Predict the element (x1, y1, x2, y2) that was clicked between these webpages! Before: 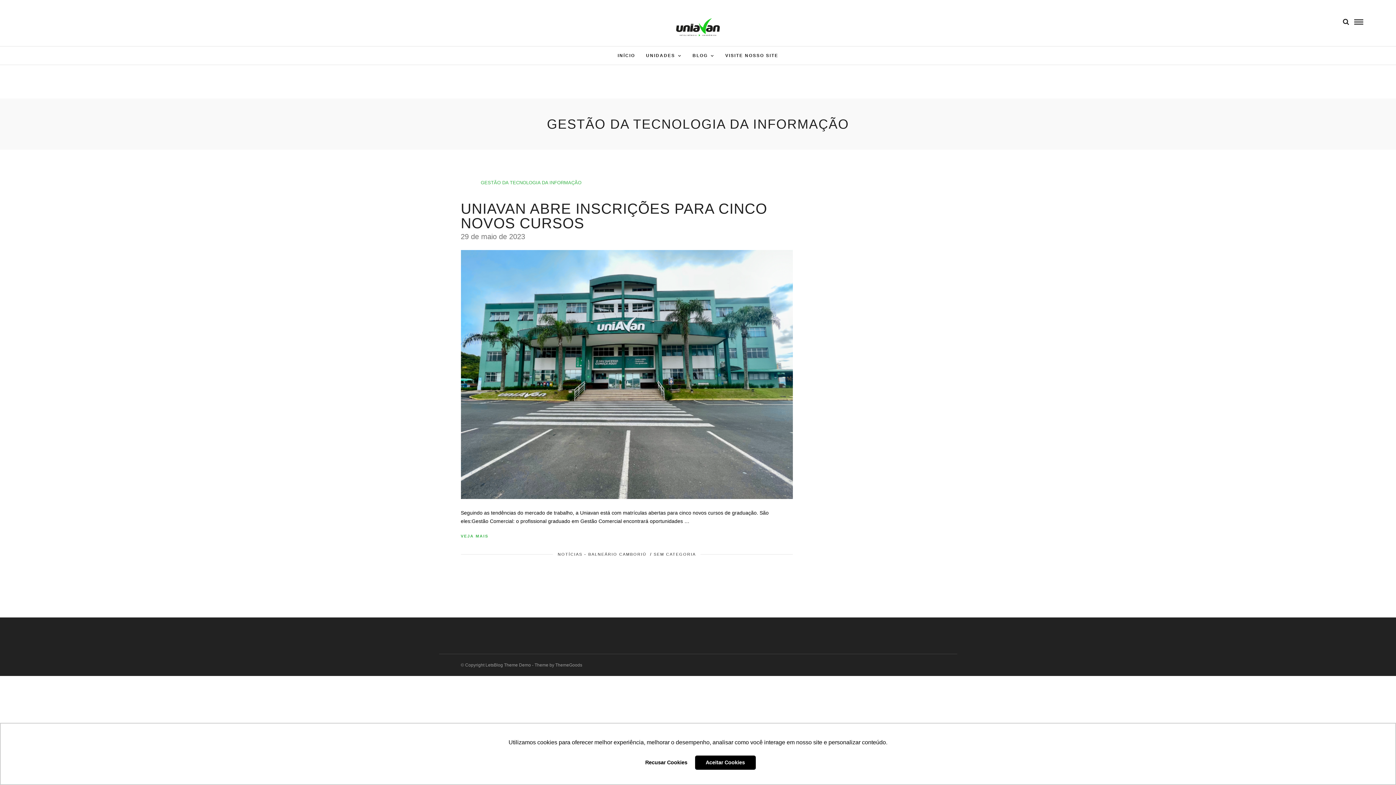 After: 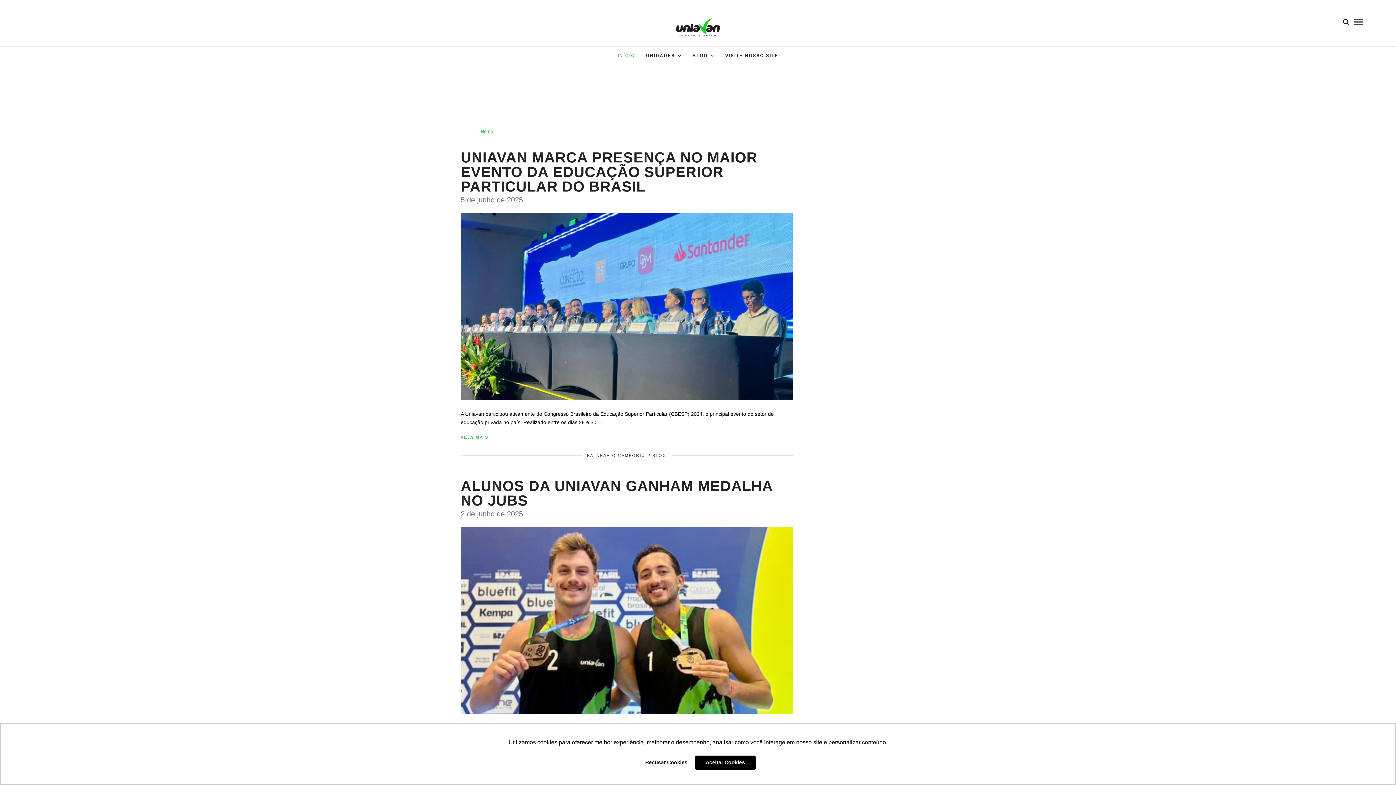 Action: bbox: (676, 18, 720, 36)